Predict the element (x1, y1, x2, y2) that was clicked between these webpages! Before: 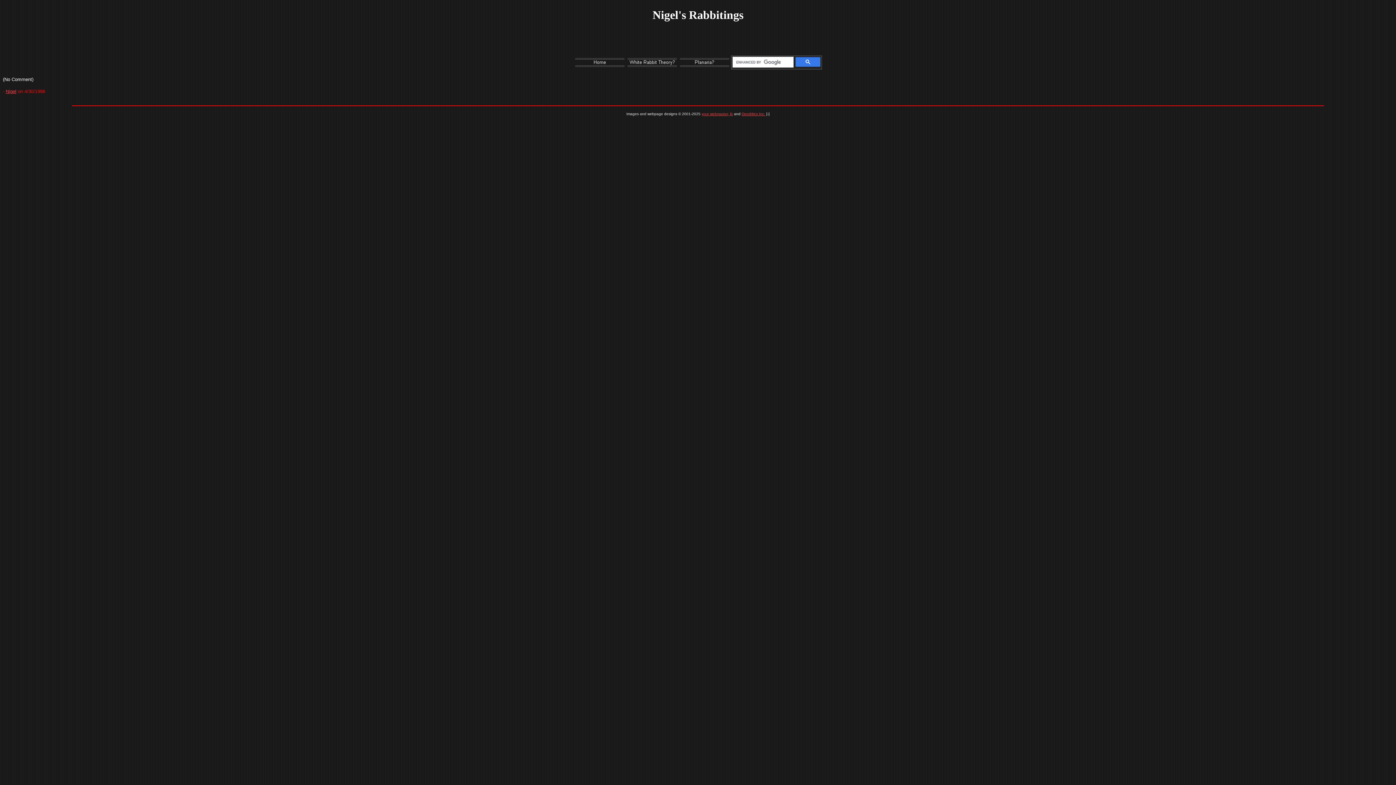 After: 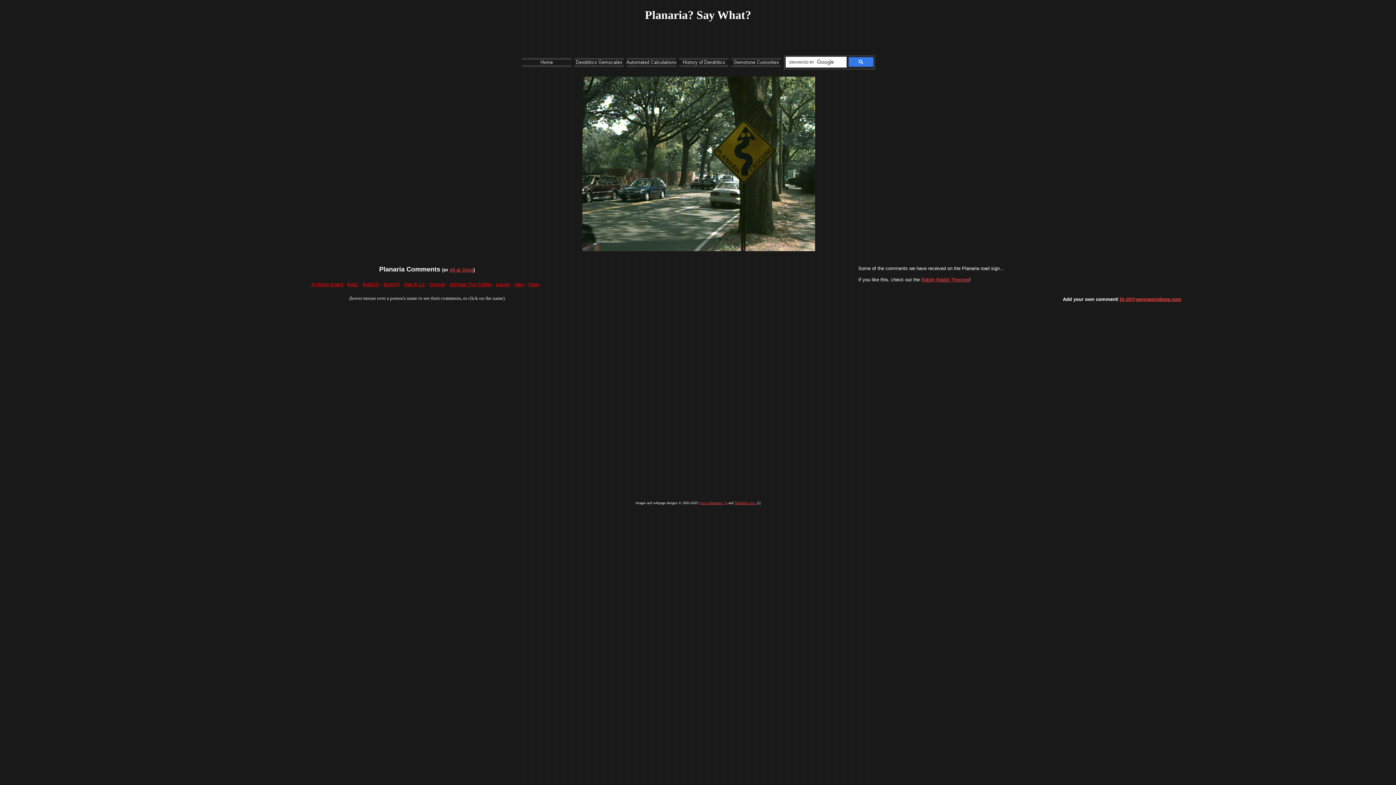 Action: bbox: (679, 57, 730, 63)